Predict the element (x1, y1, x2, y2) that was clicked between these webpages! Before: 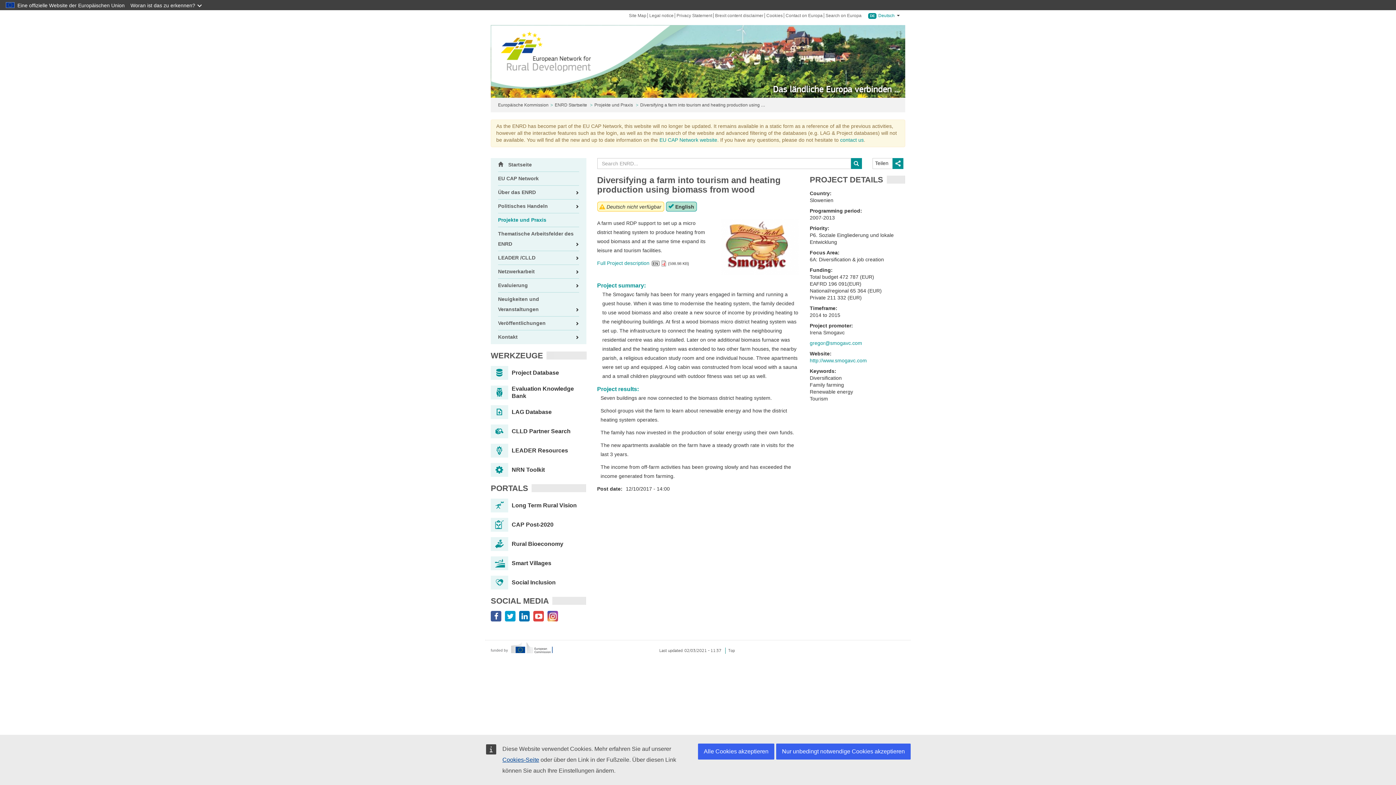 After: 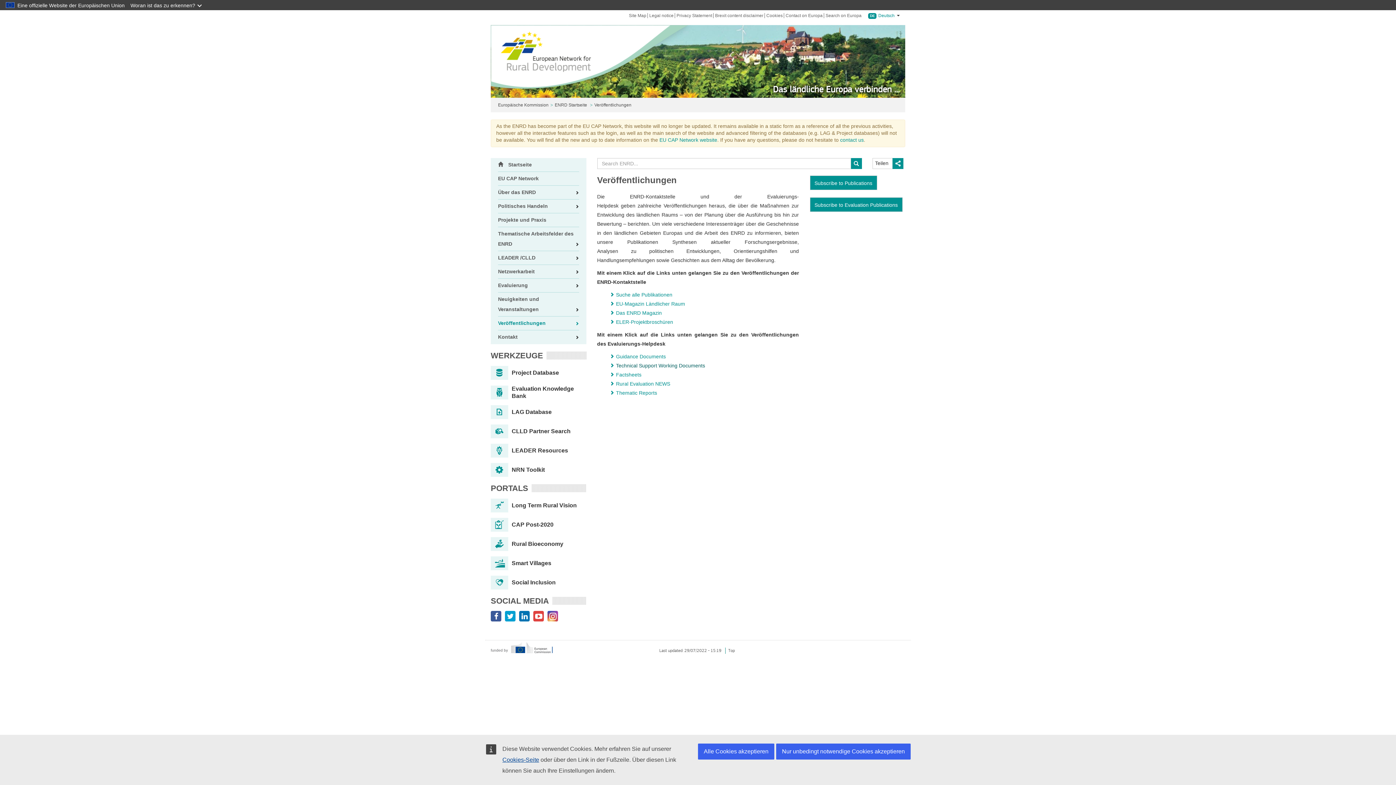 Action: label: Veröffentlichungen bbox: (498, 316, 579, 330)